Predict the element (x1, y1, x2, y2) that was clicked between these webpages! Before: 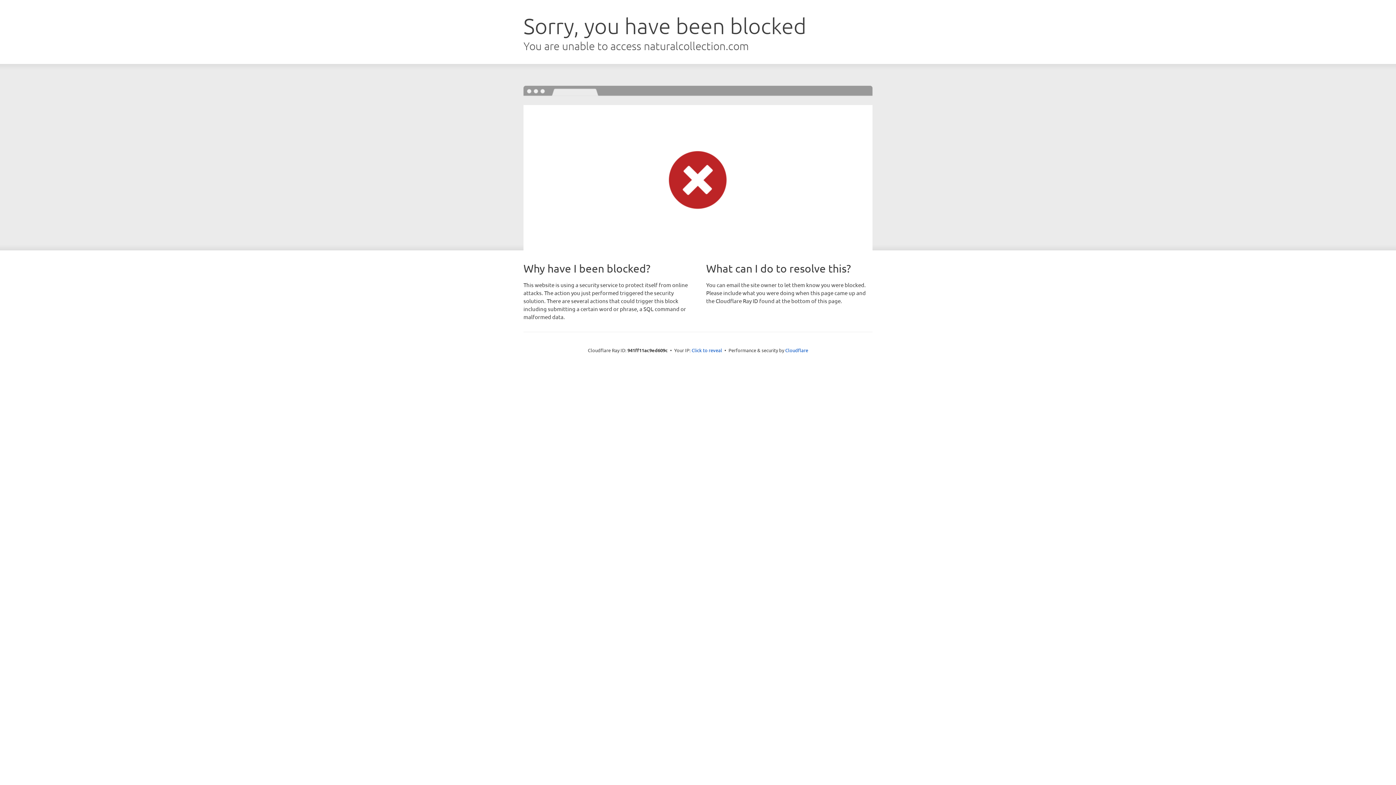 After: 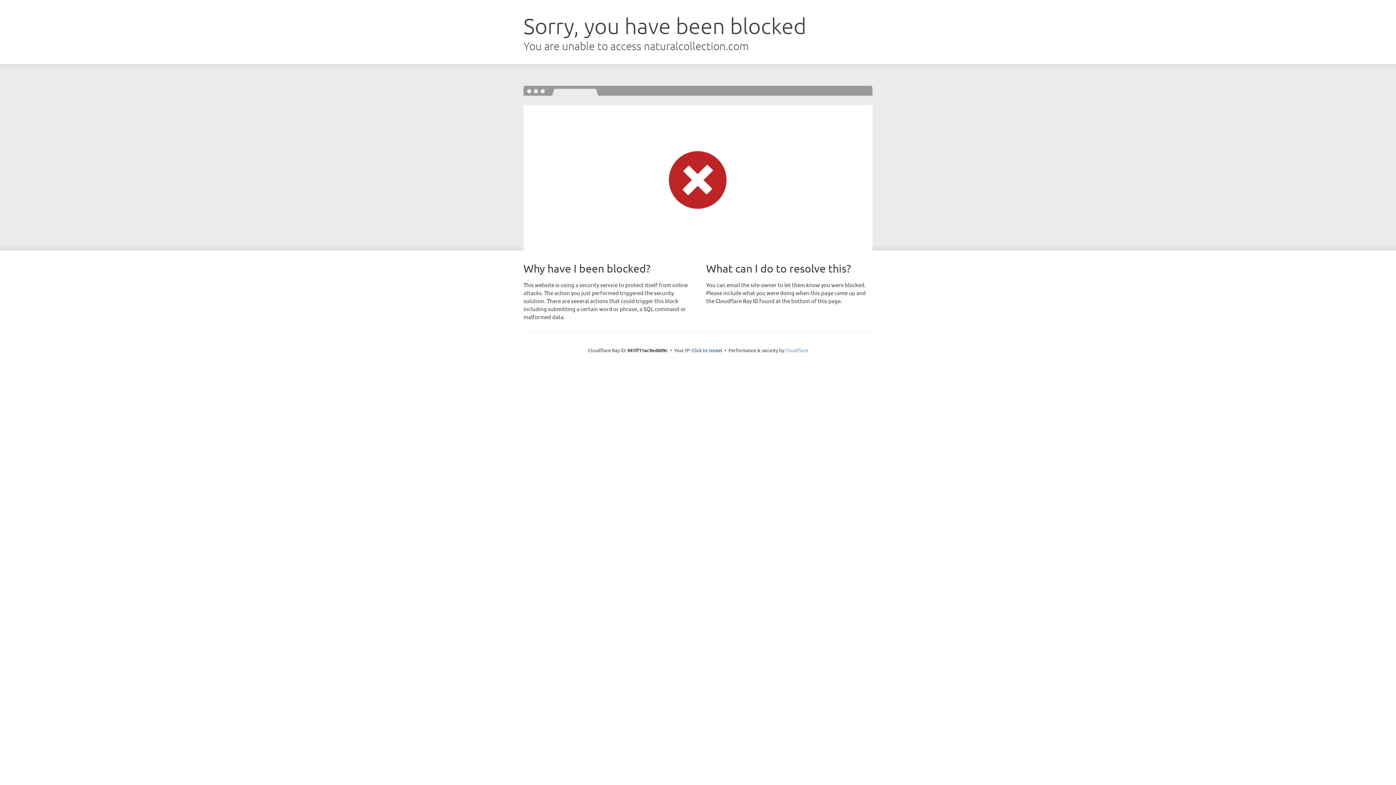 Action: label: Cloudflare bbox: (785, 347, 808, 353)